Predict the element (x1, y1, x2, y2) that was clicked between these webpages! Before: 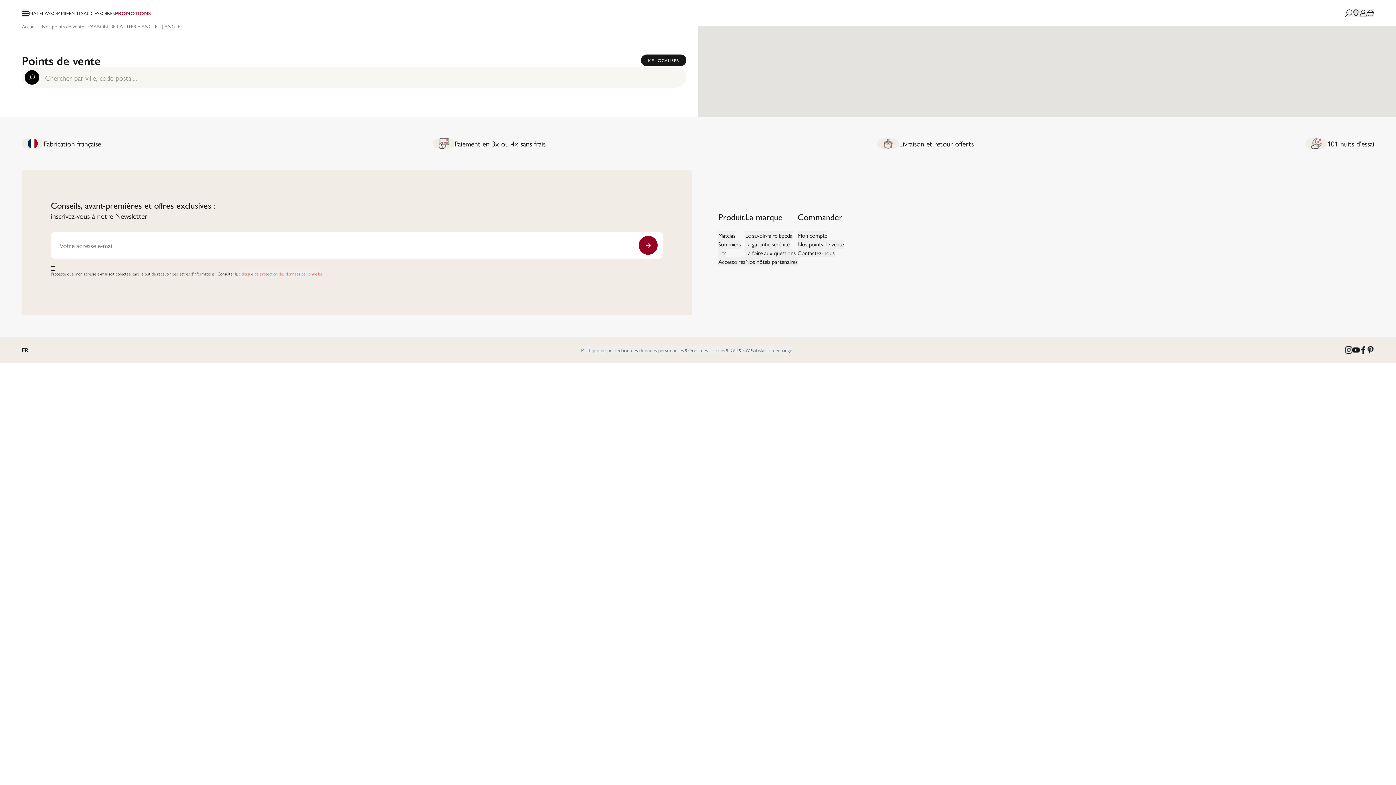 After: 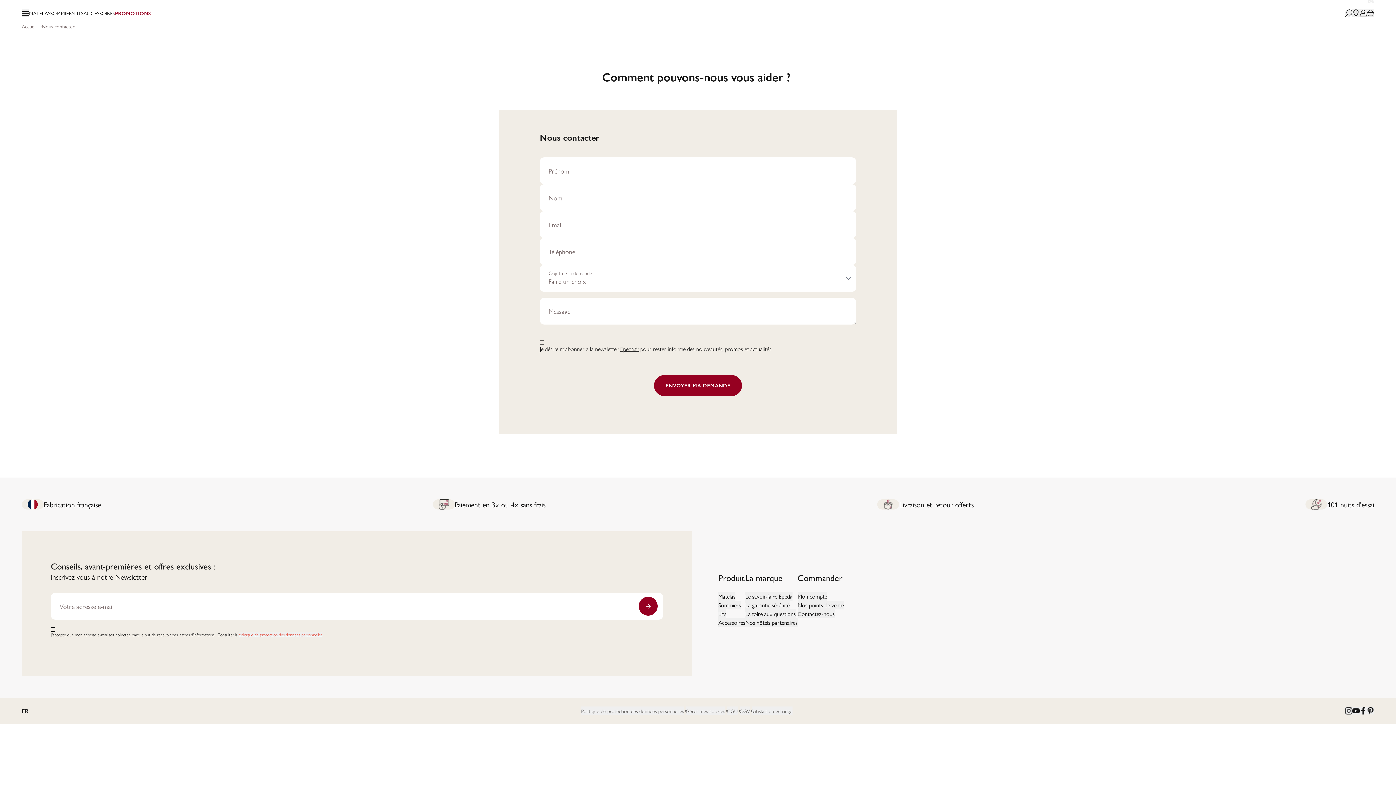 Action: bbox: (797, 248, 834, 257) label: Contactez-nous